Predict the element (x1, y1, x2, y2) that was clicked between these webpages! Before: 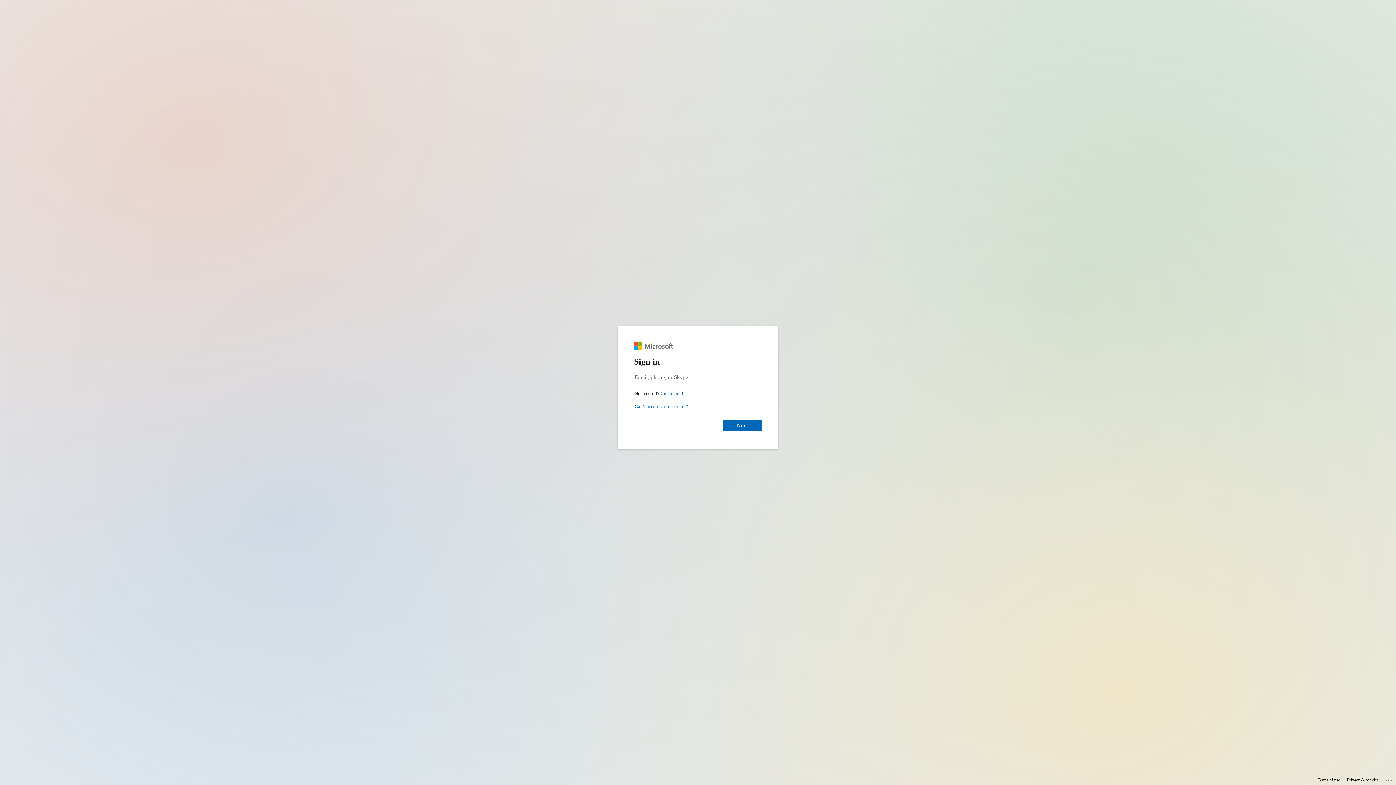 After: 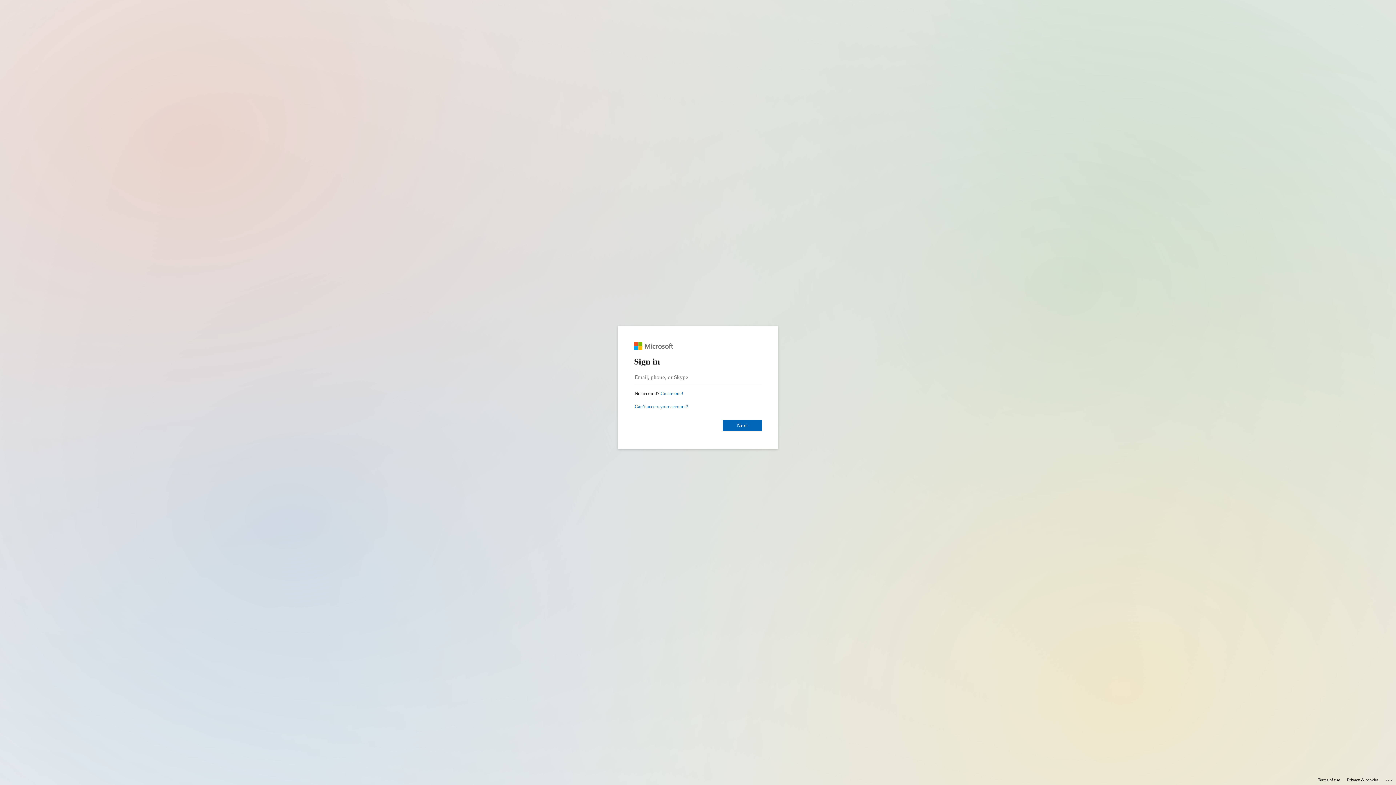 Action: bbox: (1318, 775, 1340, 785) label: Terms of use